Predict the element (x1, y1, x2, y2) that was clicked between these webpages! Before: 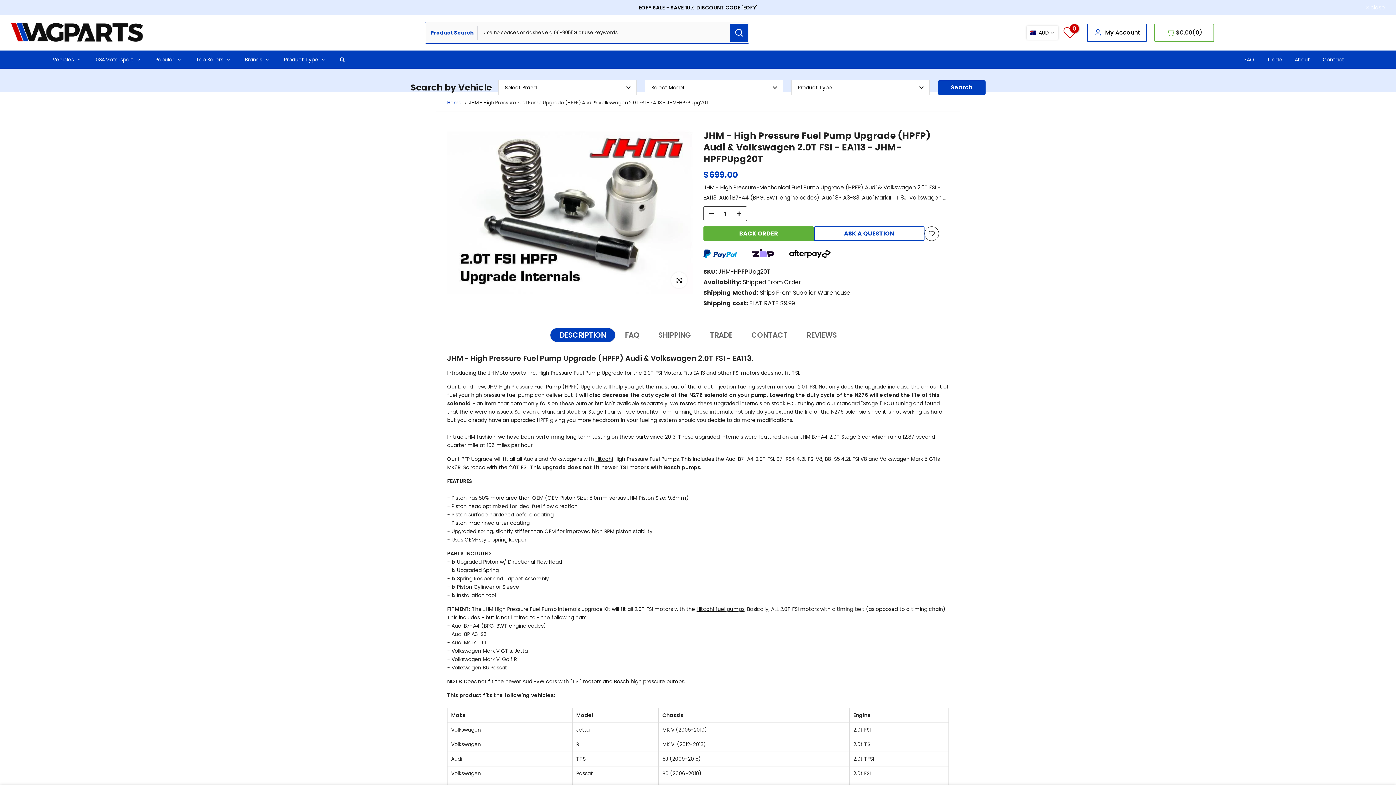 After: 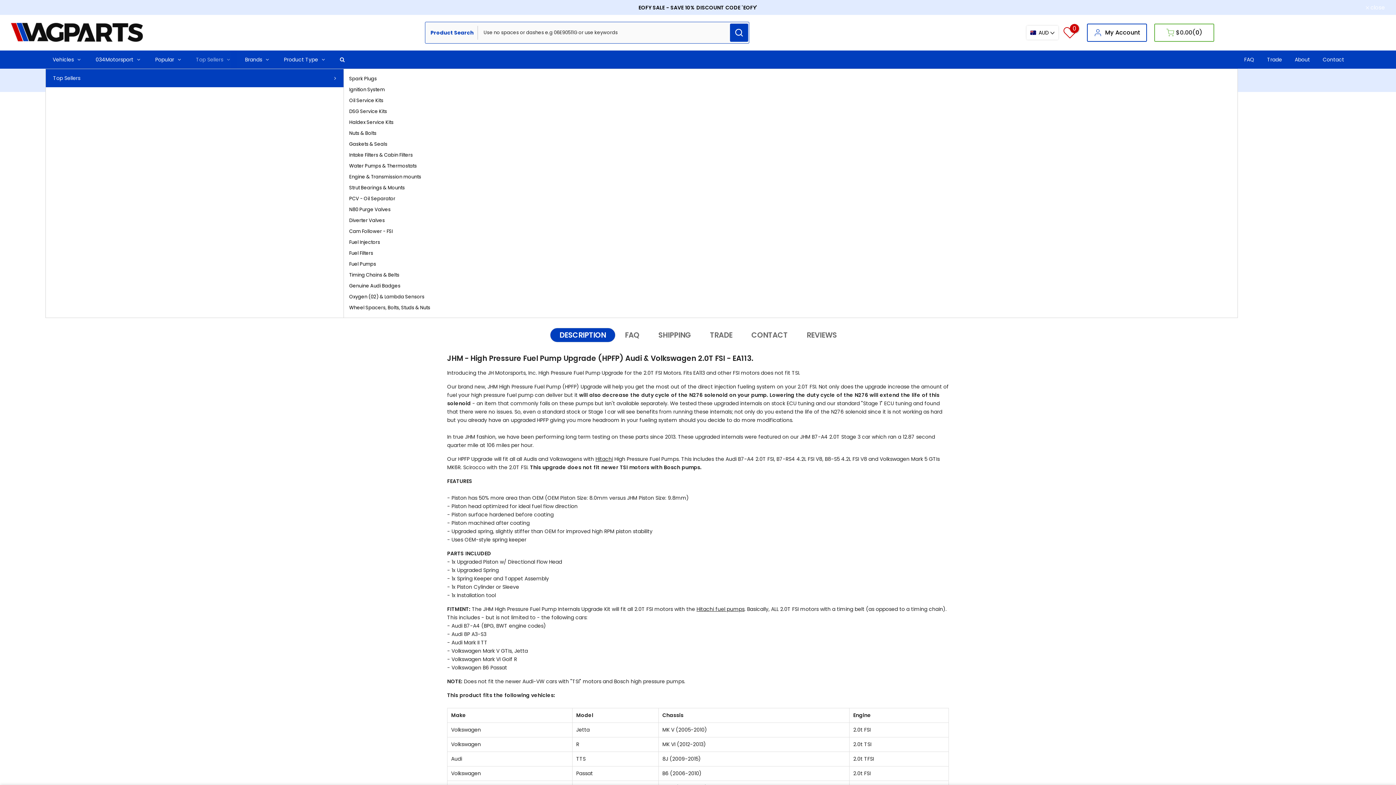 Action: label: Top Sellers bbox: (188, 50, 237, 68)